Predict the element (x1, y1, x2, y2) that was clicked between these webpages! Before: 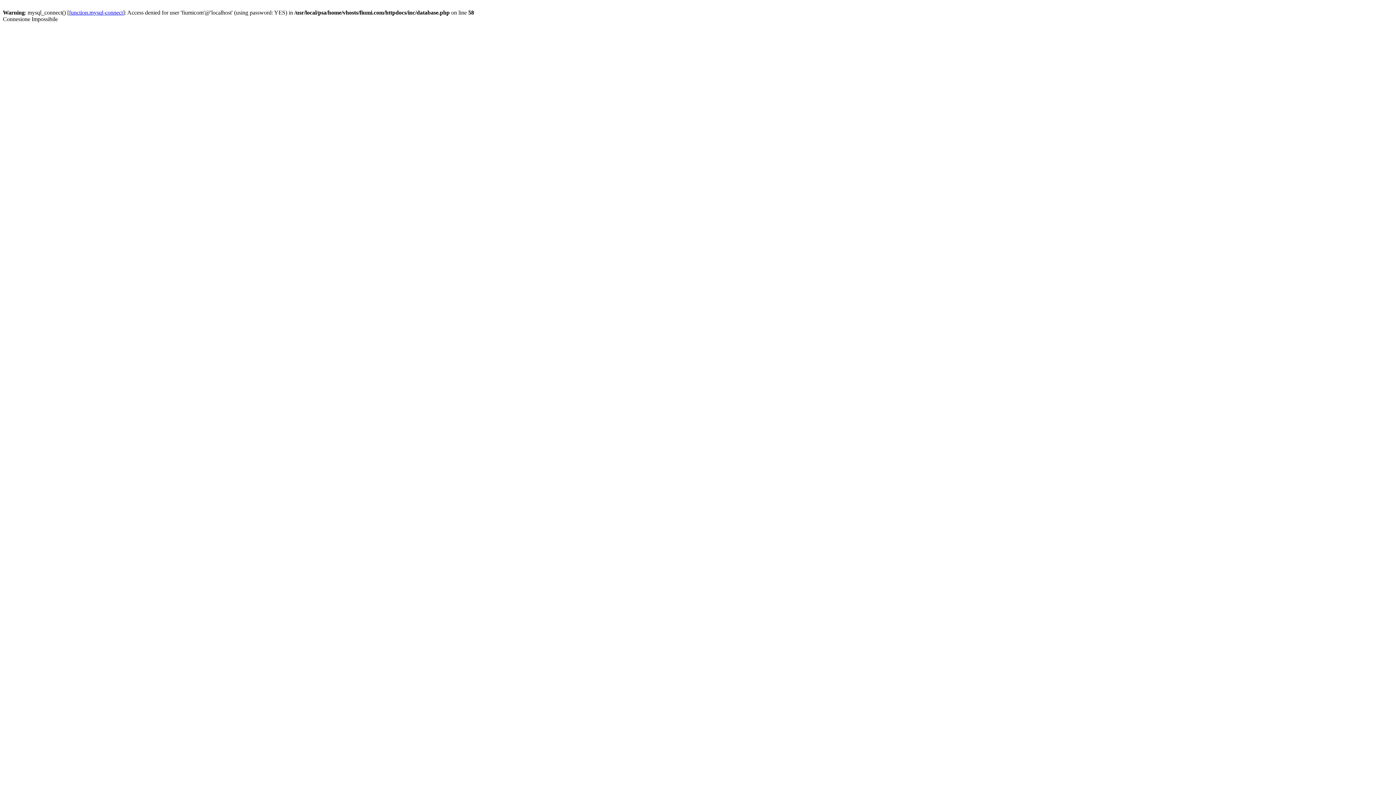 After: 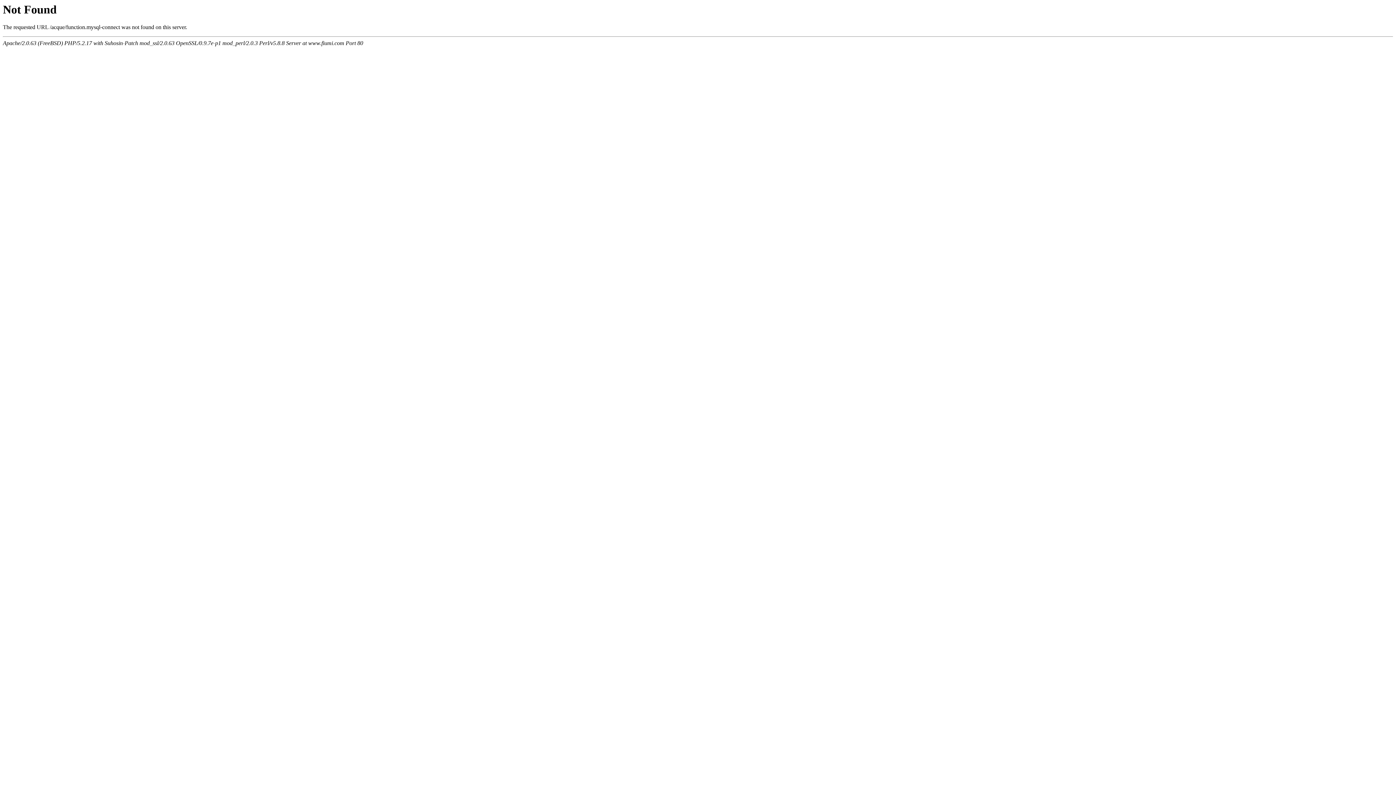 Action: label: function.mysql-connect bbox: (69, 9, 122, 15)